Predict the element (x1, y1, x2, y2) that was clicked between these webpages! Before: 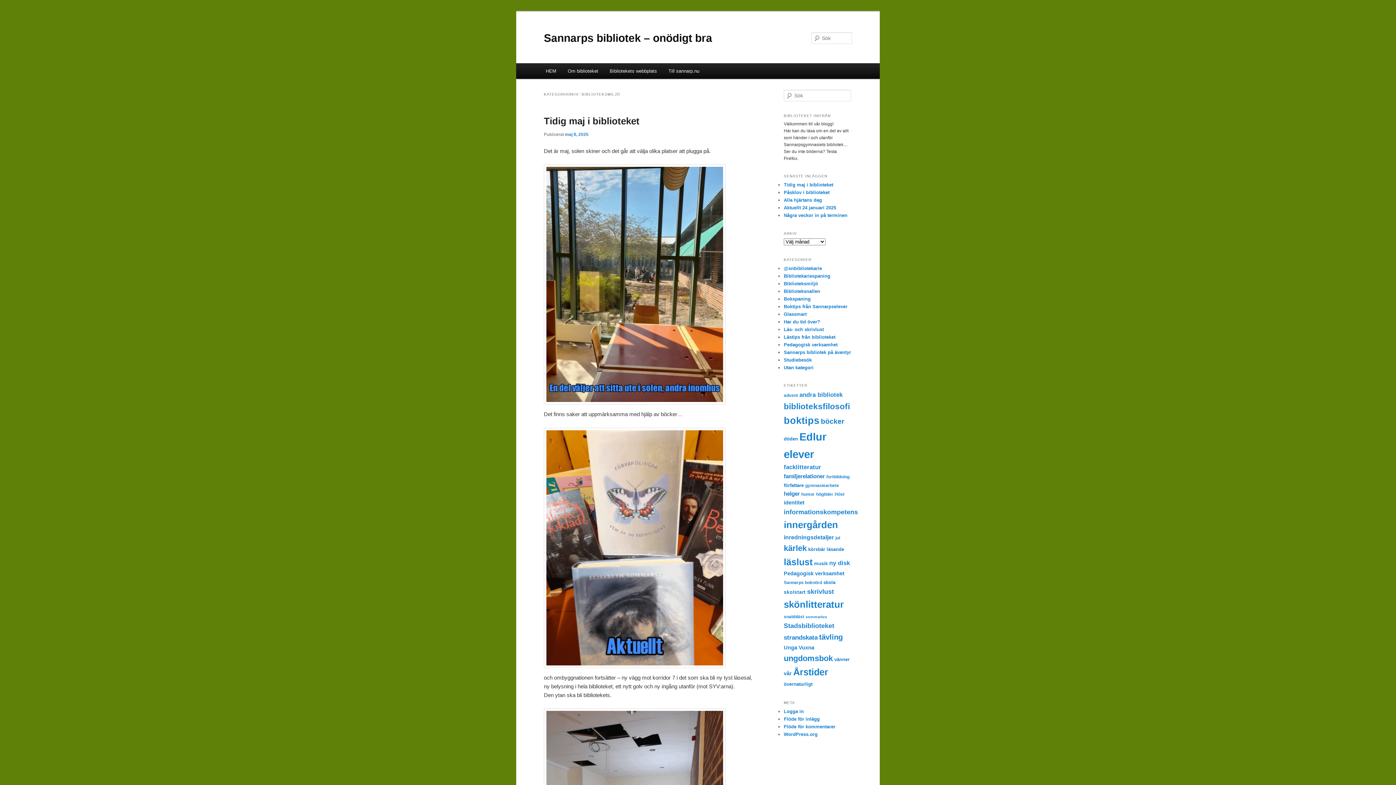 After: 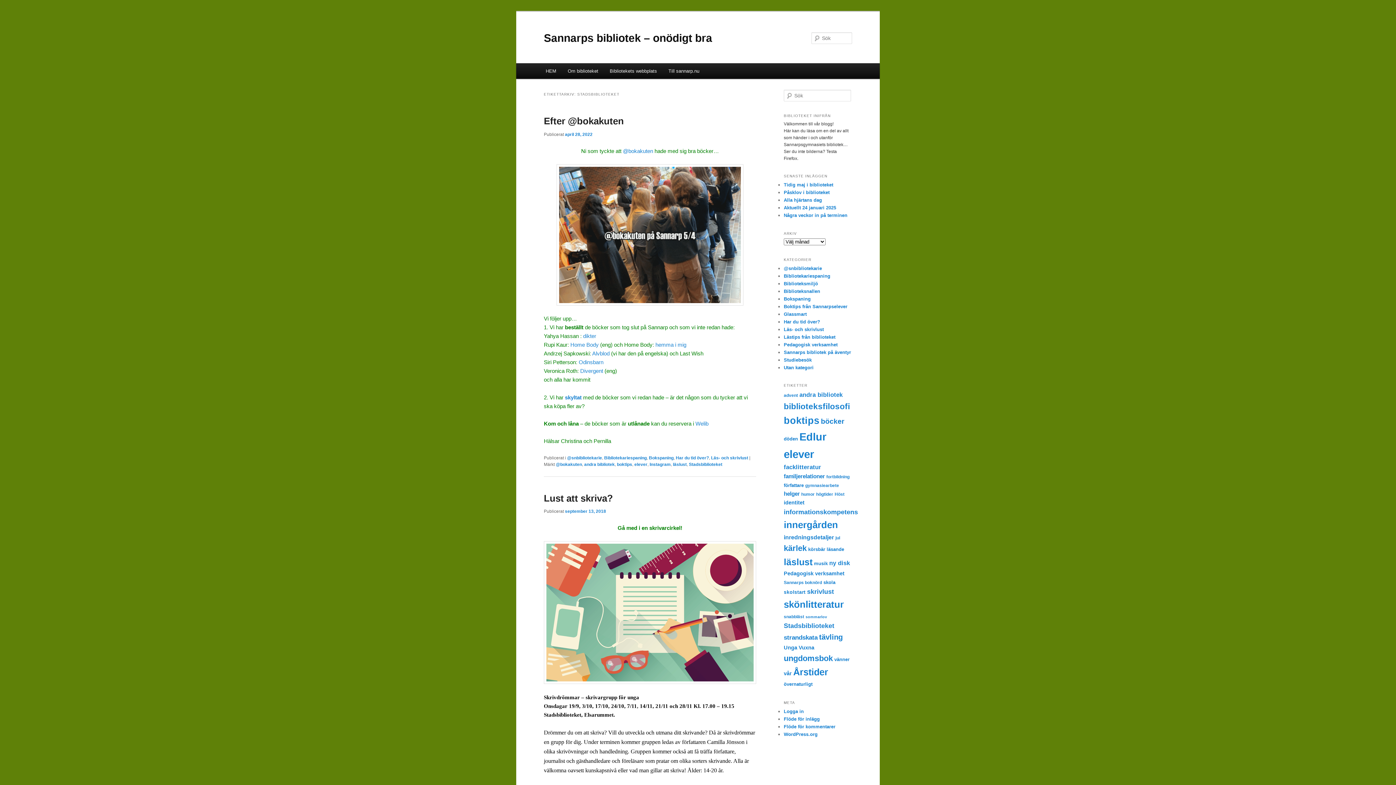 Action: label: Stadsbiblioteket (15 objekt) bbox: (784, 622, 834, 629)